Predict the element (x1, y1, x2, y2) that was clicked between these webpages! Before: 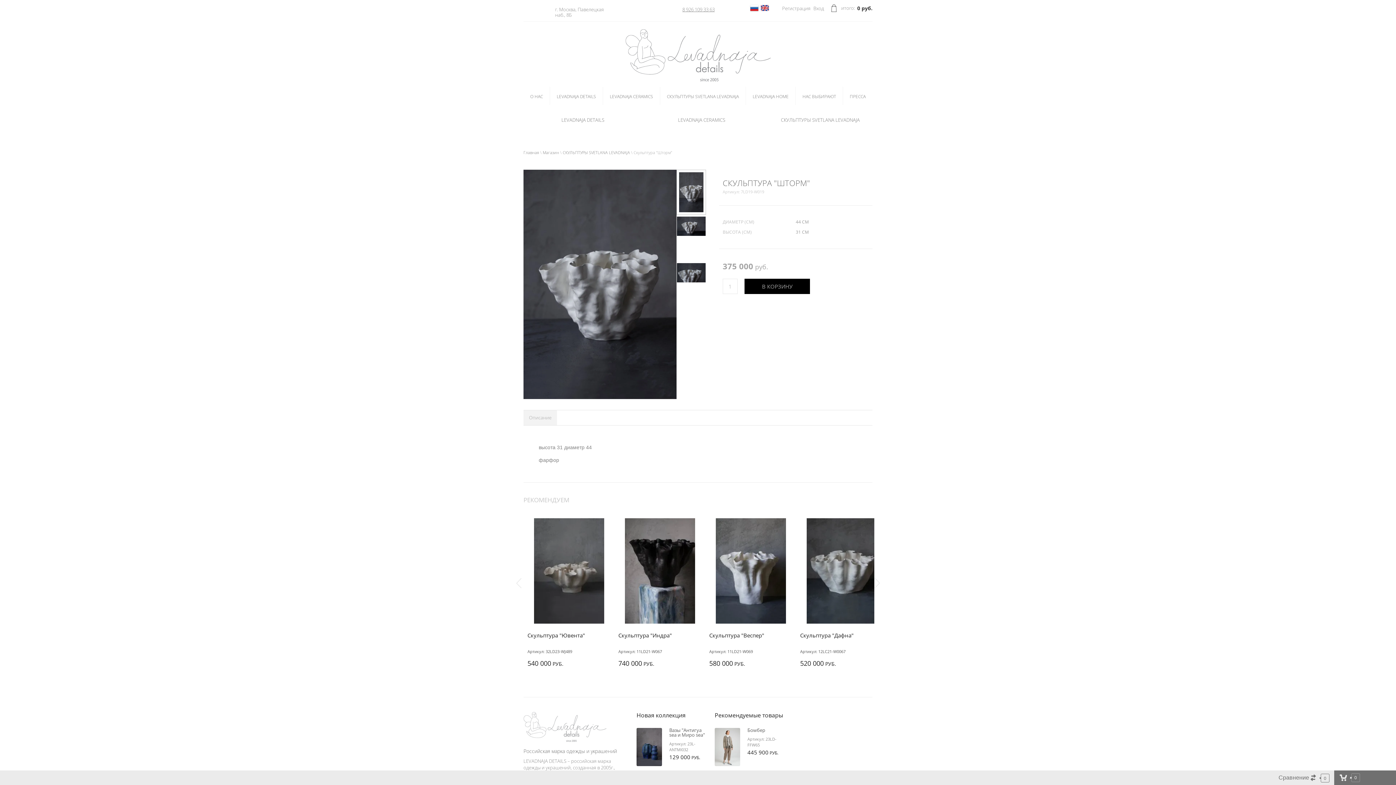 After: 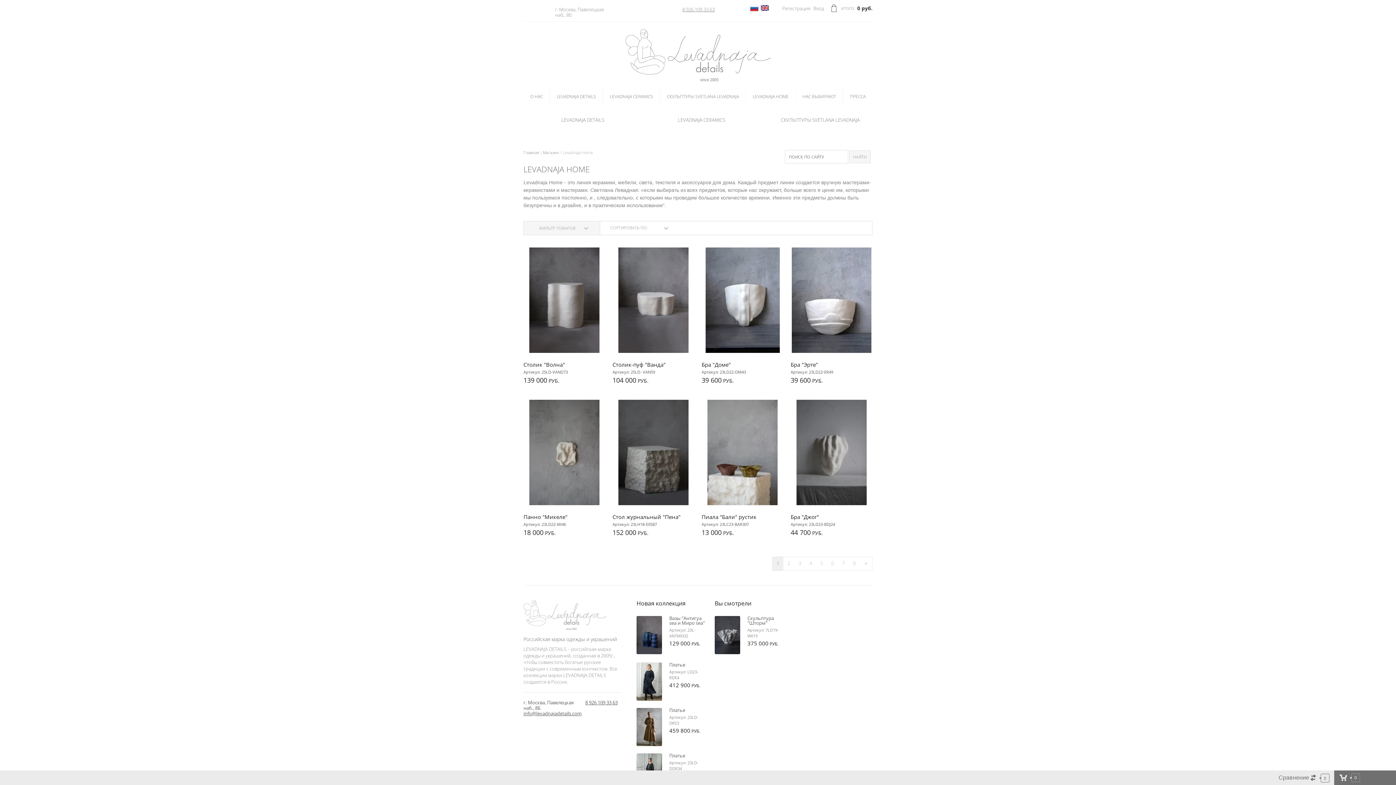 Action: bbox: (747, 87, 794, 105) label: LEVADNAJA HOME